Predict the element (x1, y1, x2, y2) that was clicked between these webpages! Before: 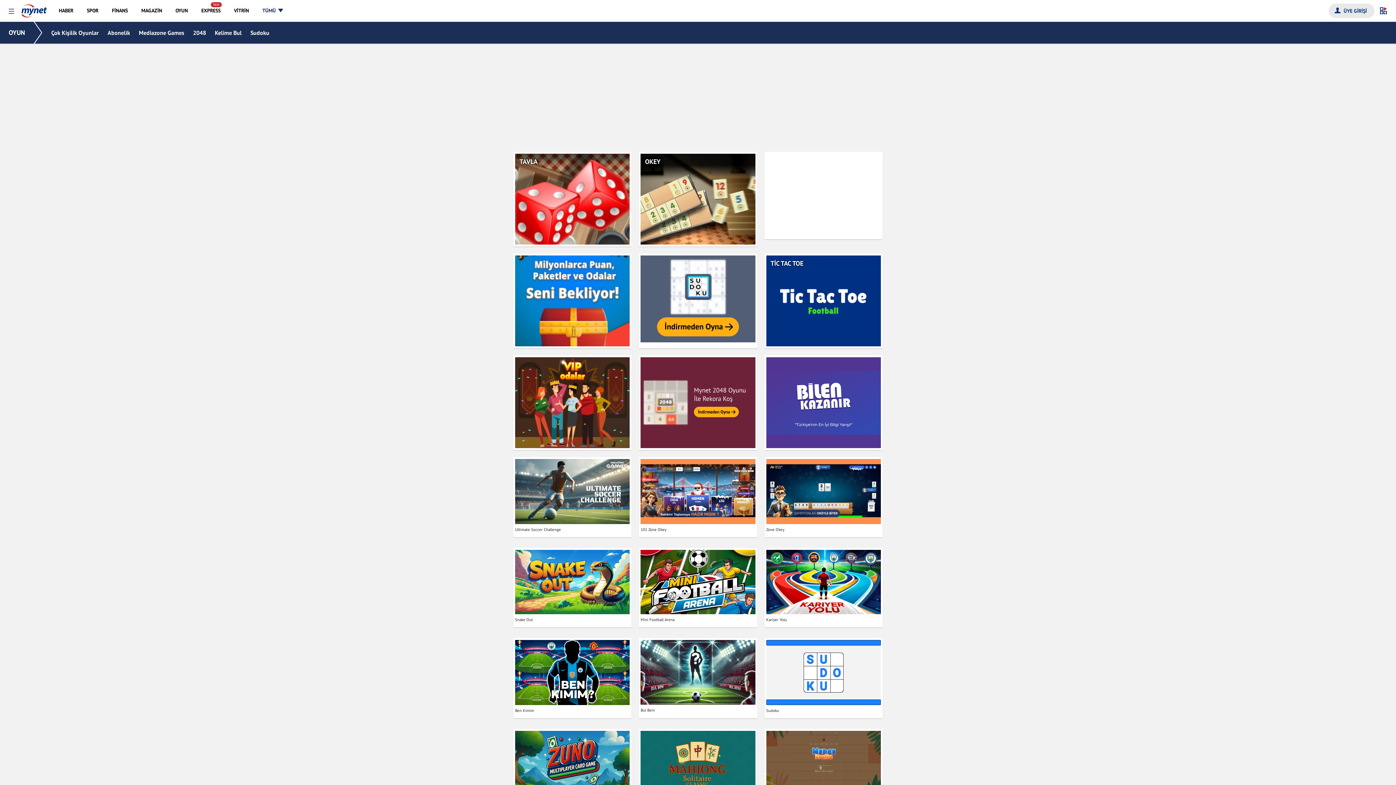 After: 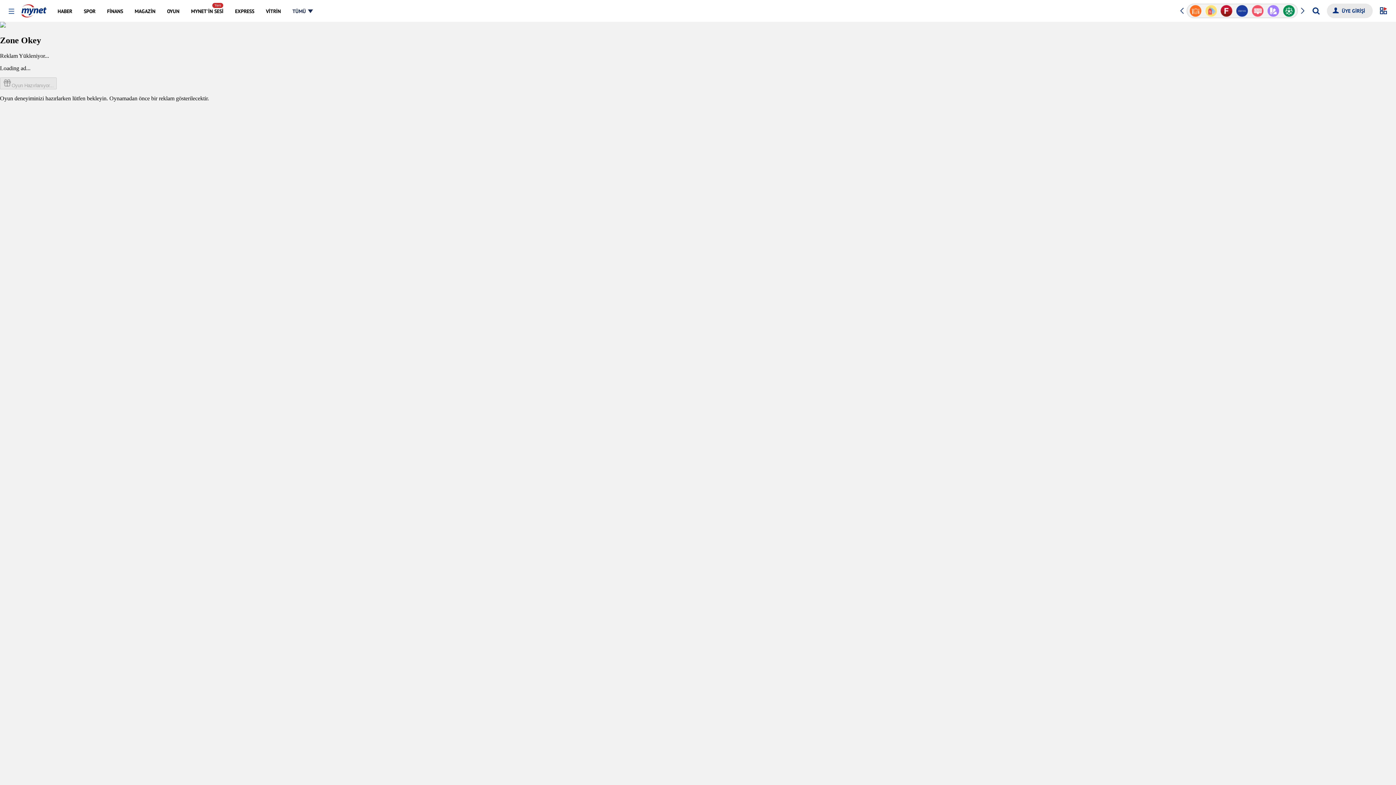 Action: label: Zone Okey bbox: (766, 459, 881, 535)